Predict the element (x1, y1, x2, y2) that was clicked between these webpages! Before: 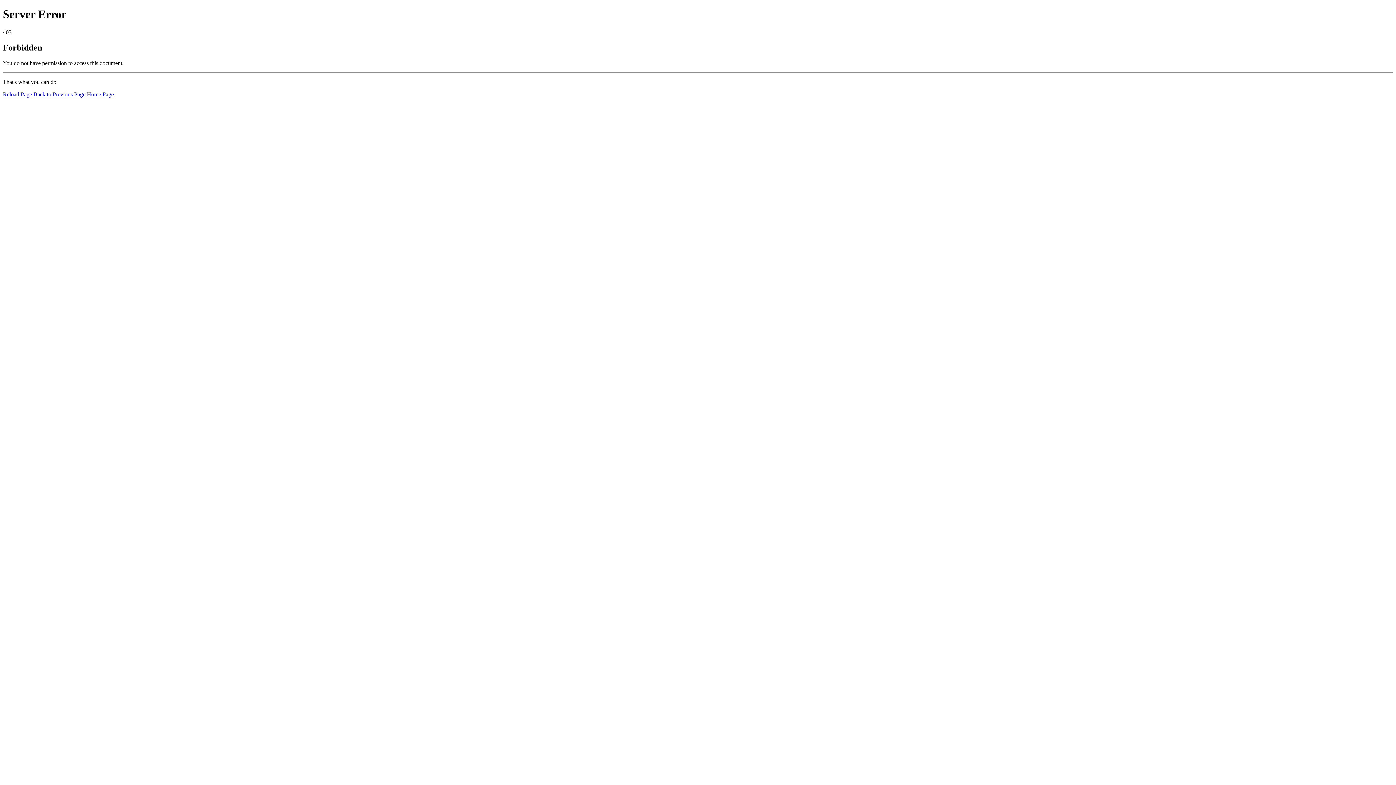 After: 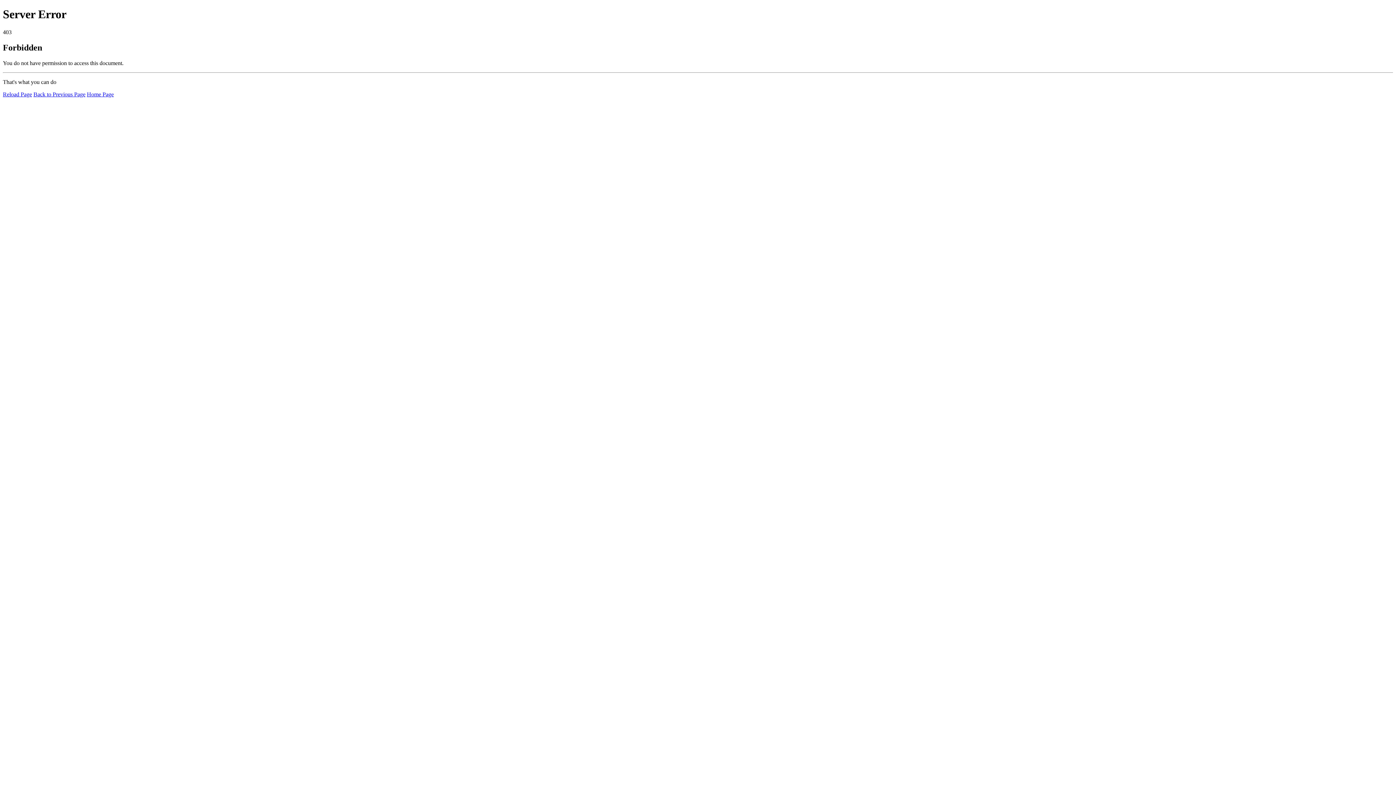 Action: bbox: (86, 91, 113, 97) label: Home Page